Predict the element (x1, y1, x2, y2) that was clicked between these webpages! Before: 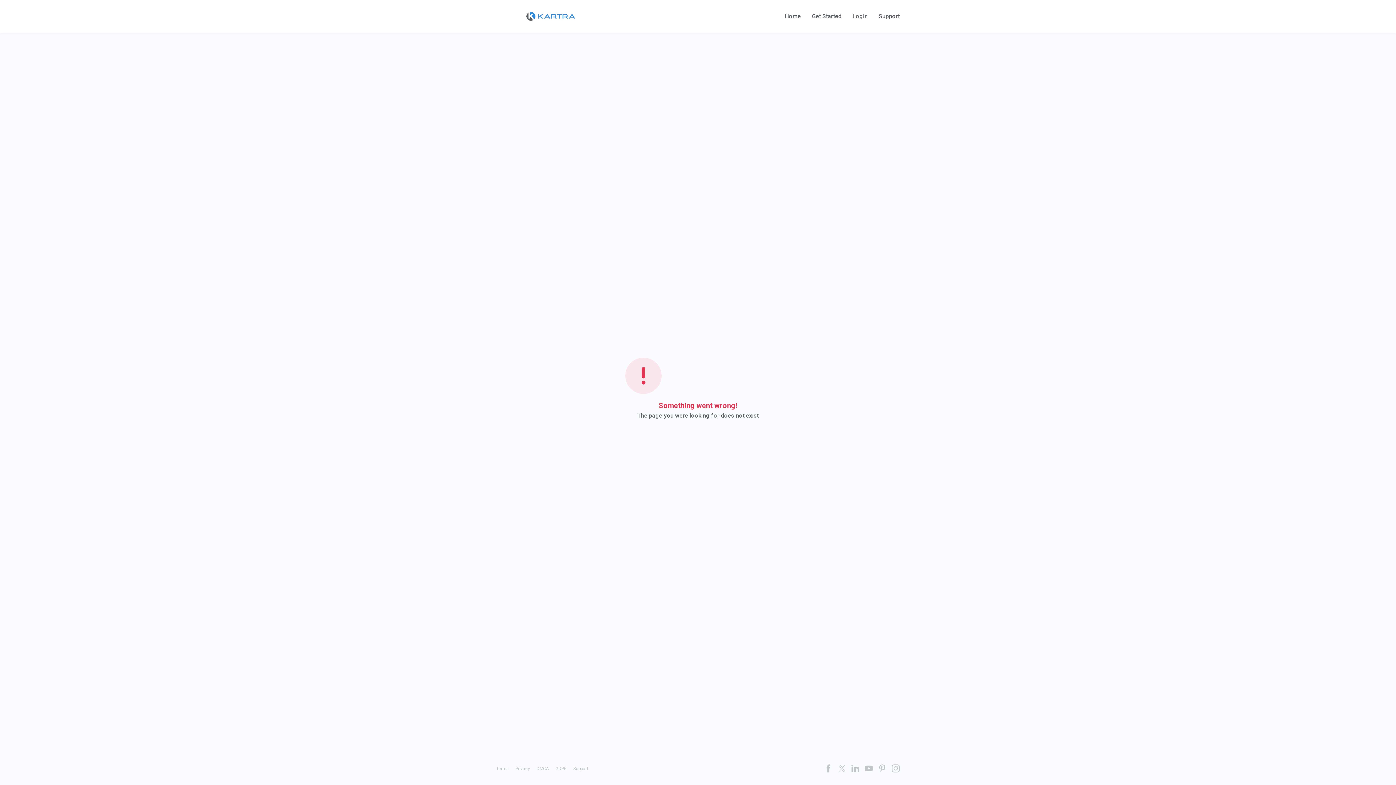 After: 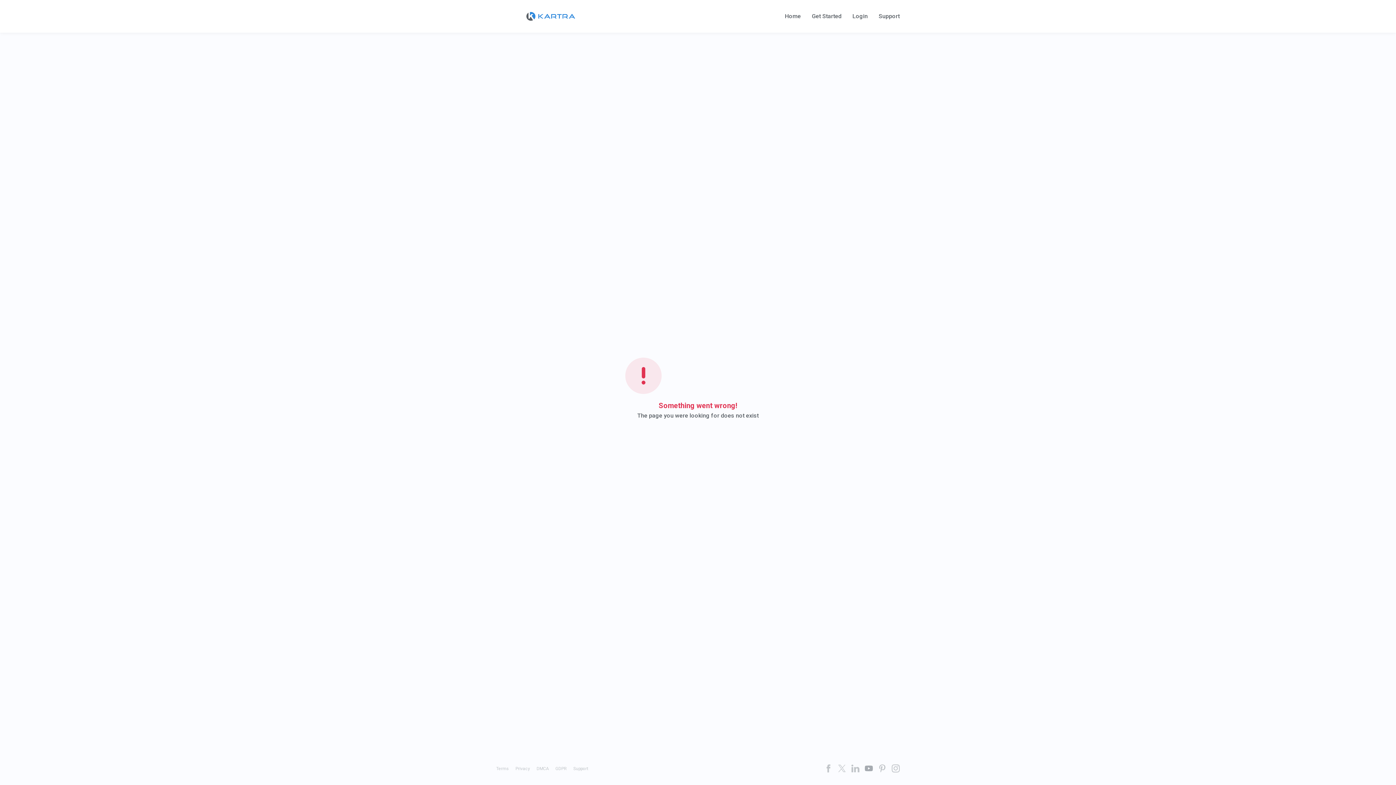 Action: bbox: (865, 764, 873, 772)